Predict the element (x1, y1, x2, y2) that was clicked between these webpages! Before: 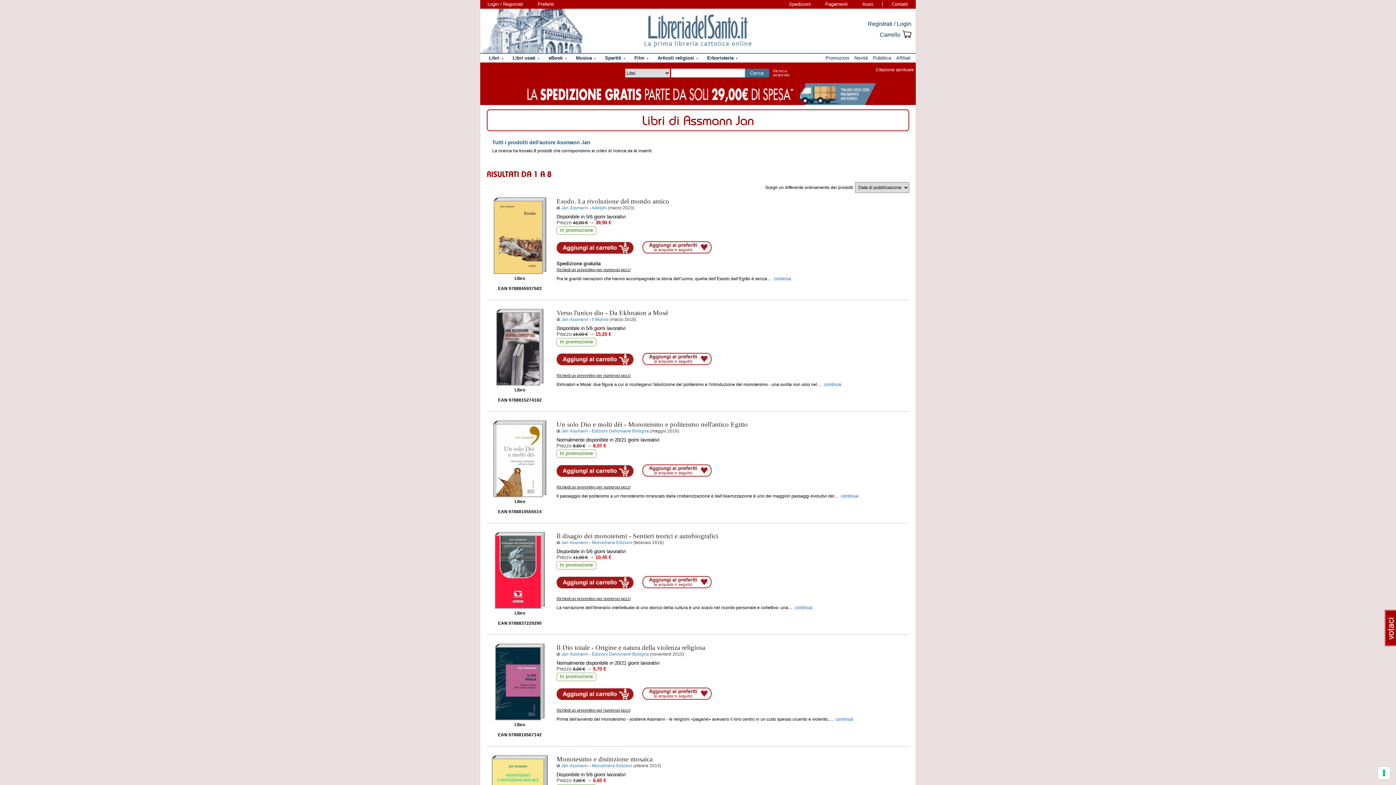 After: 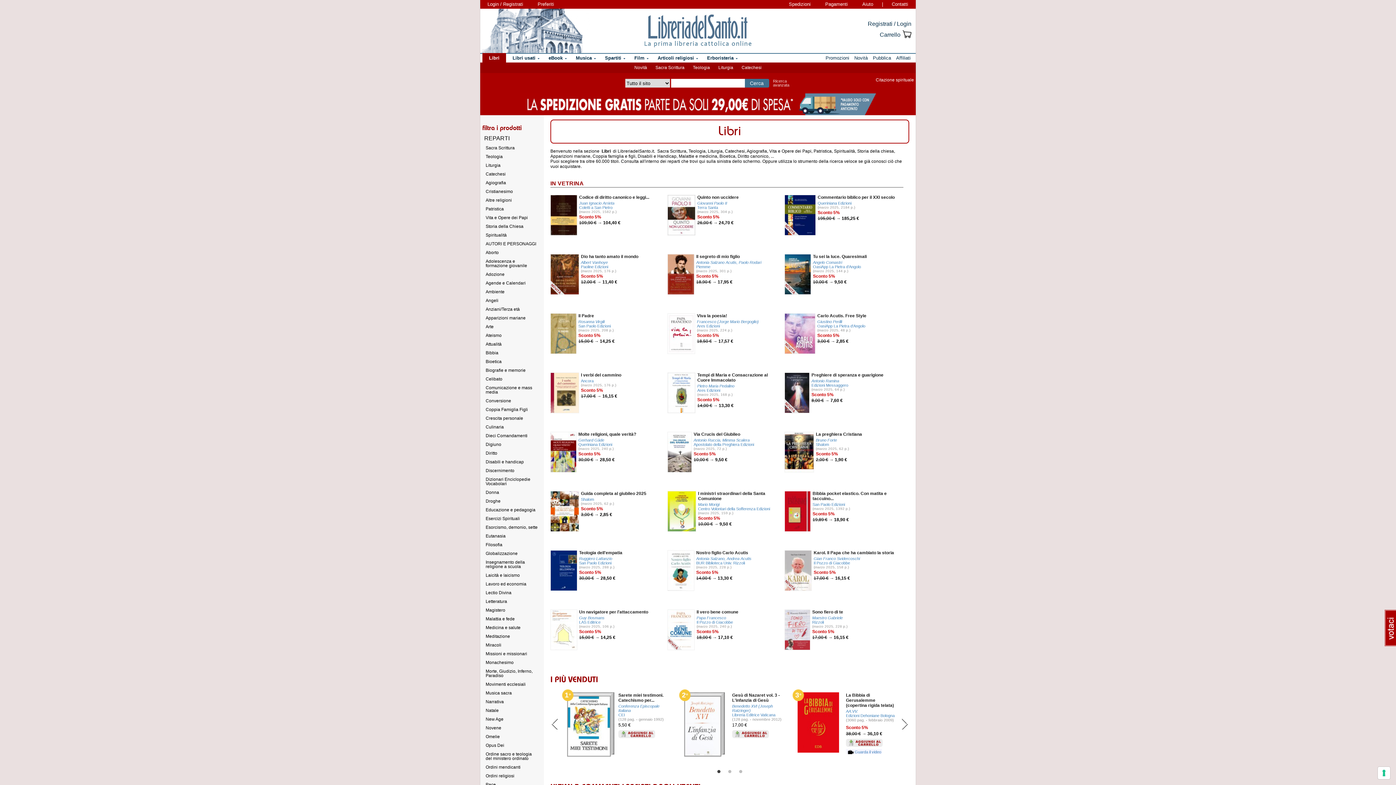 Action: label: Libri bbox: (482, 53, 506, 62)